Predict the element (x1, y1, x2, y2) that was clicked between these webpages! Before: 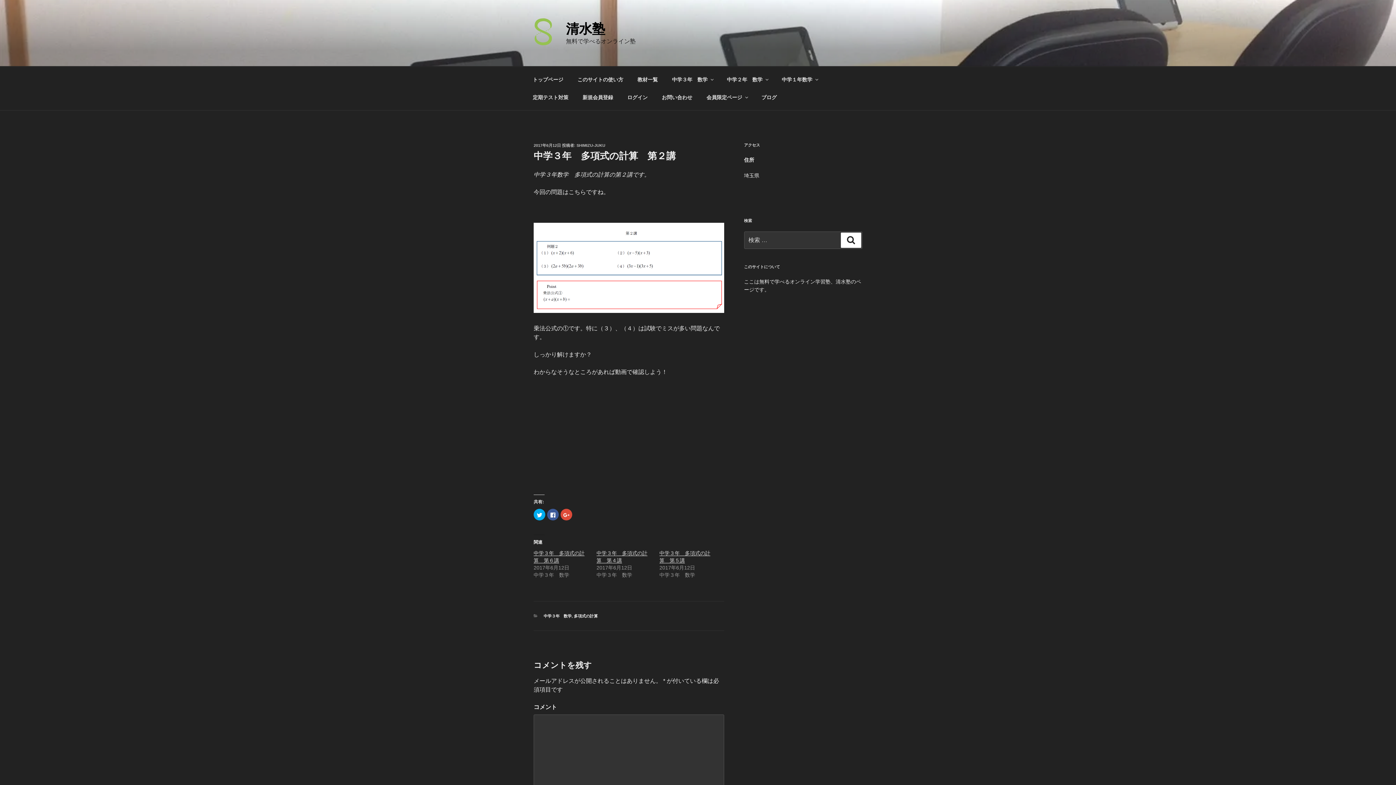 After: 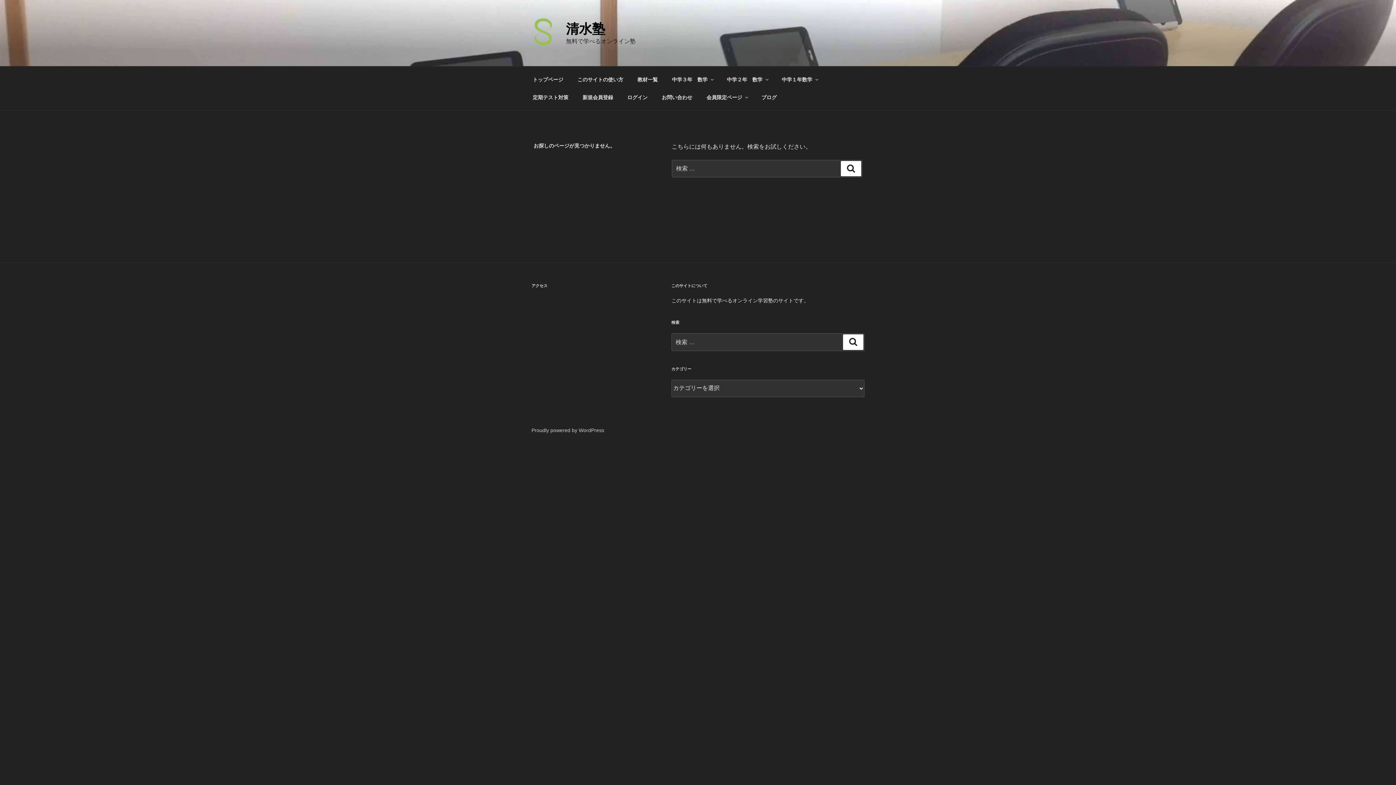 Action: bbox: (576, 88, 619, 106) label: 新規会員登録